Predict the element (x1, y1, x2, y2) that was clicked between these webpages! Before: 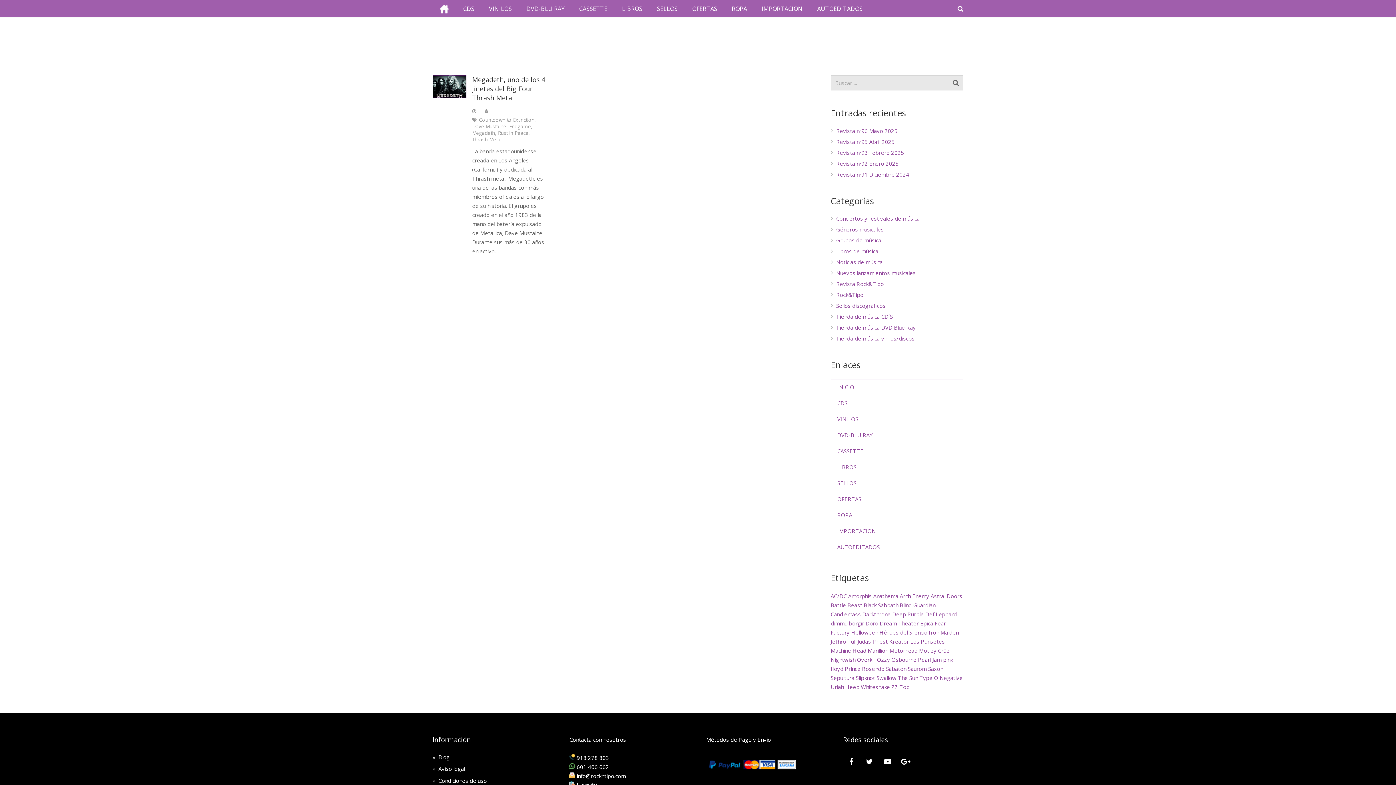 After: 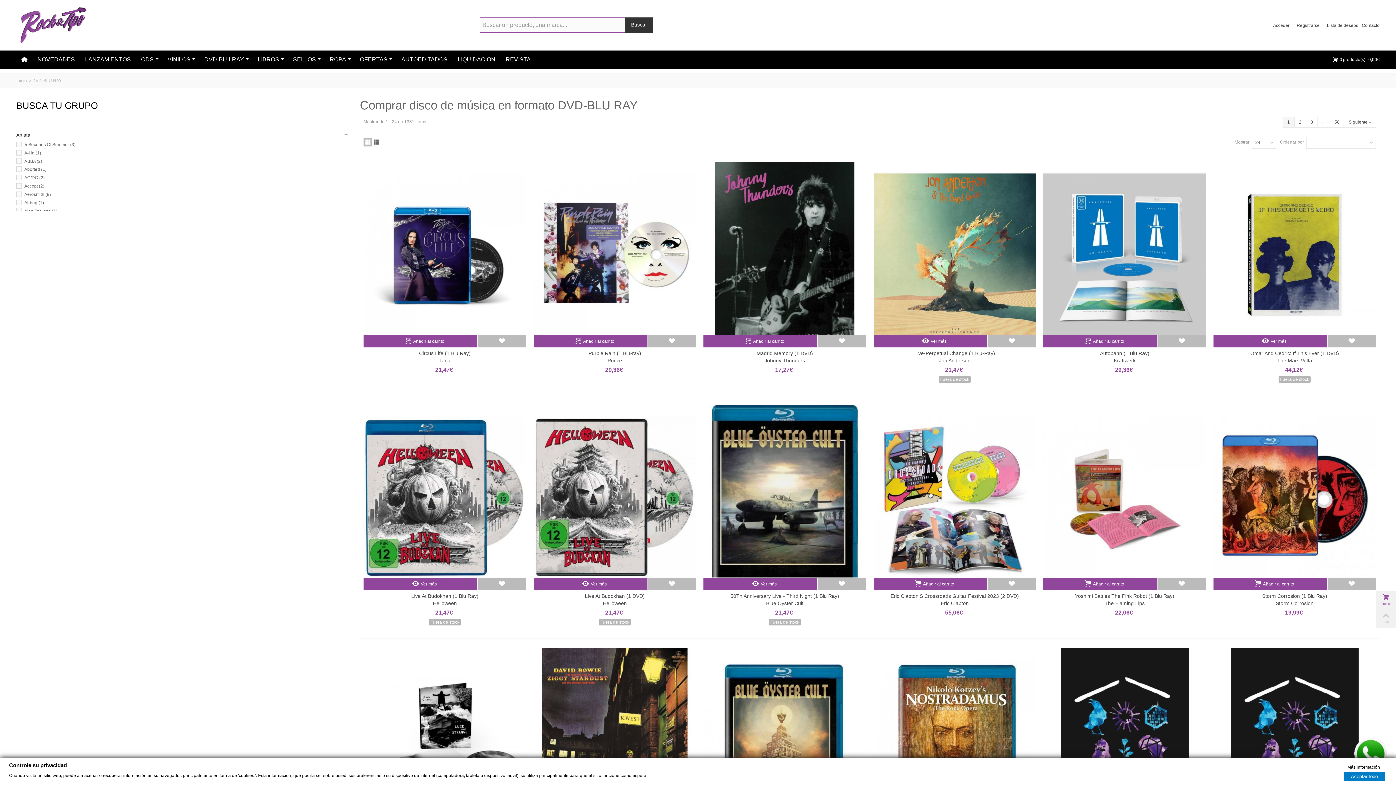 Action: label: DVD-BLU RAY bbox: (830, 427, 963, 443)